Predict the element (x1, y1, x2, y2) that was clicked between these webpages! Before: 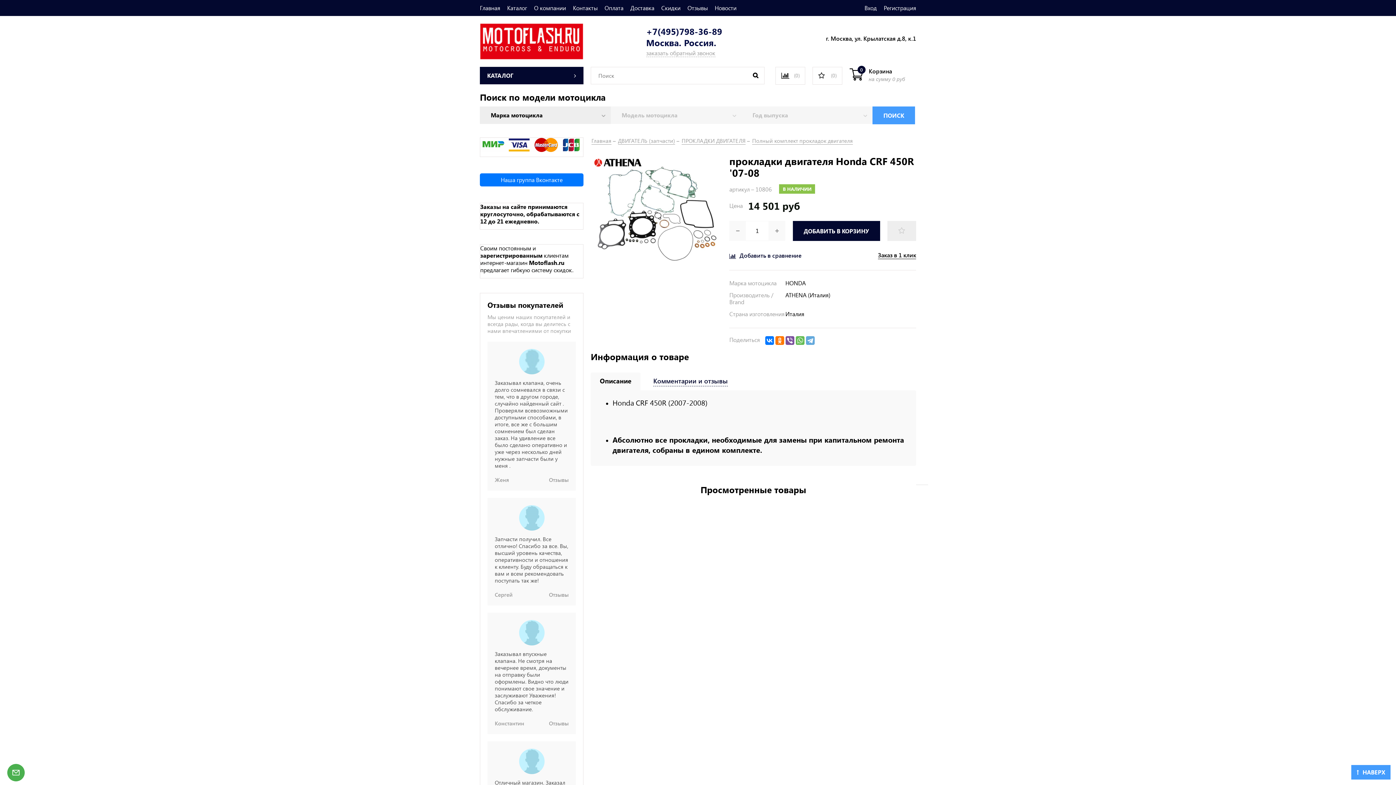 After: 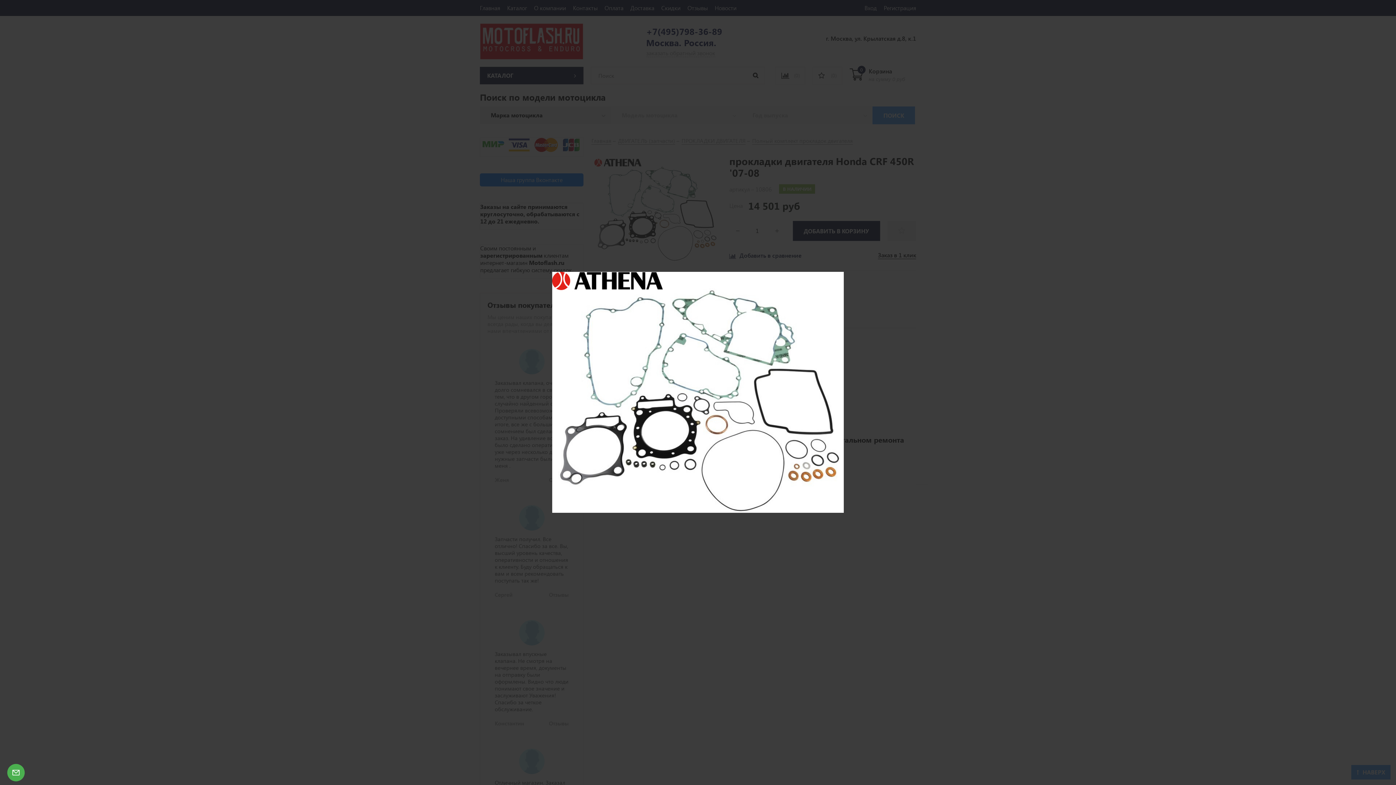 Action: bbox: (594, 205, 718, 213)